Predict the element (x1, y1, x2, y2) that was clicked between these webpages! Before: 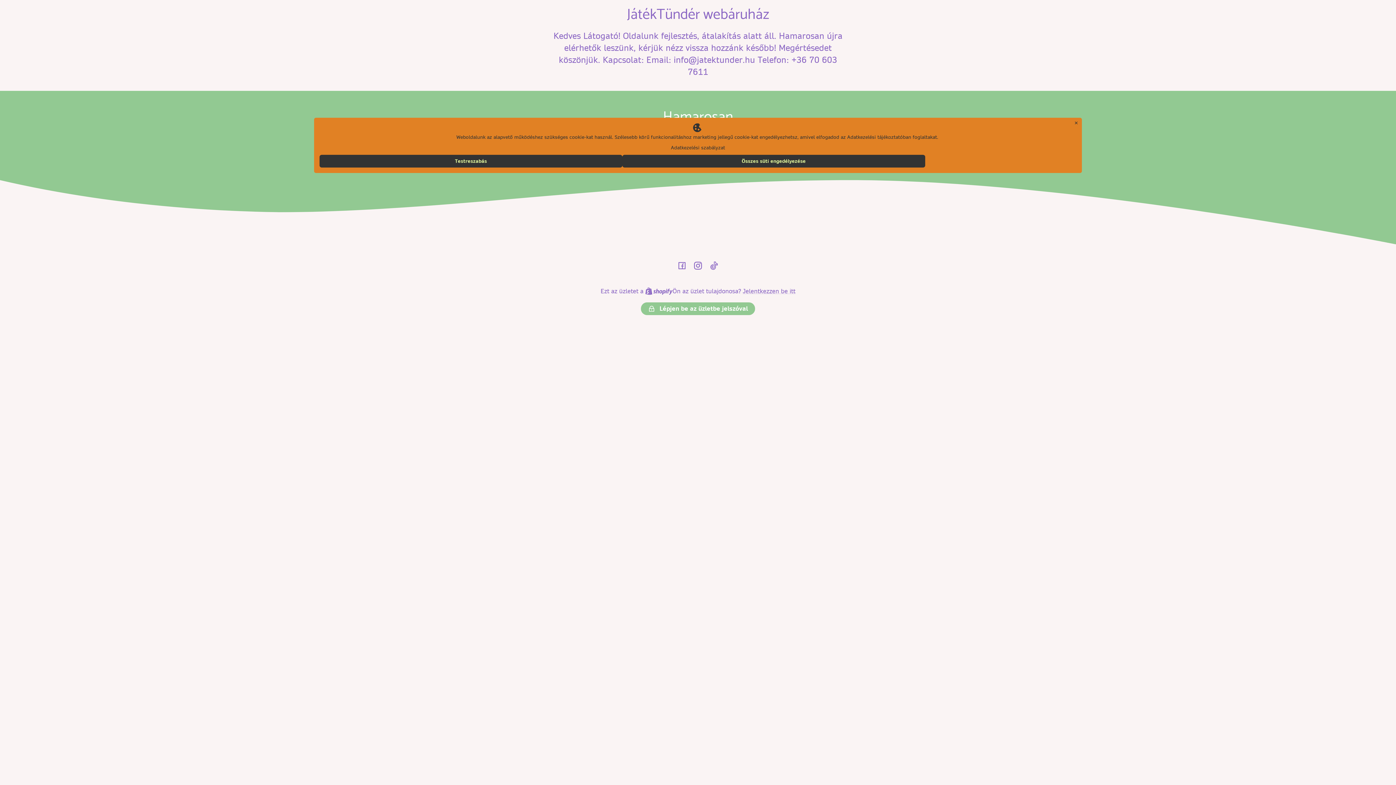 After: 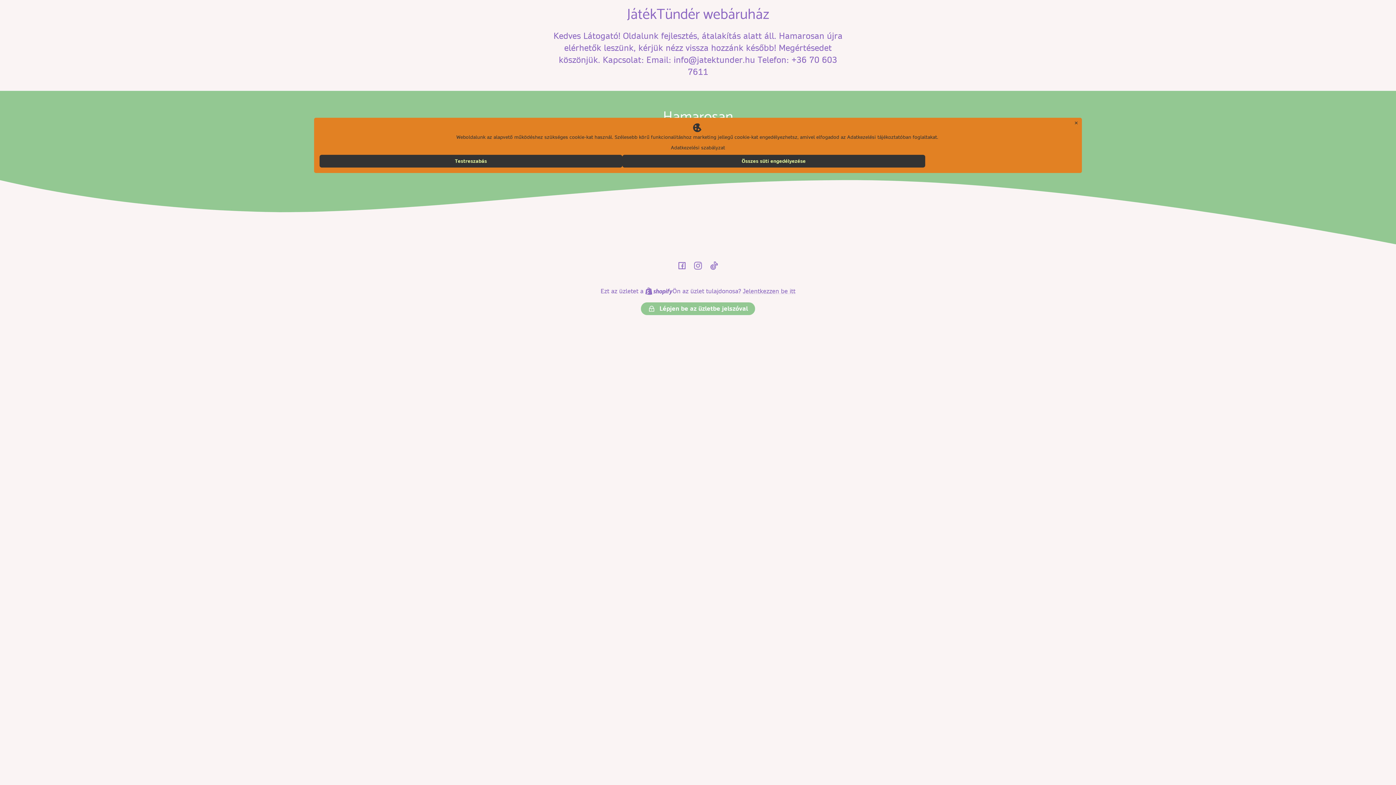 Action: bbox: (690, 257, 706, 273) label: Instagram